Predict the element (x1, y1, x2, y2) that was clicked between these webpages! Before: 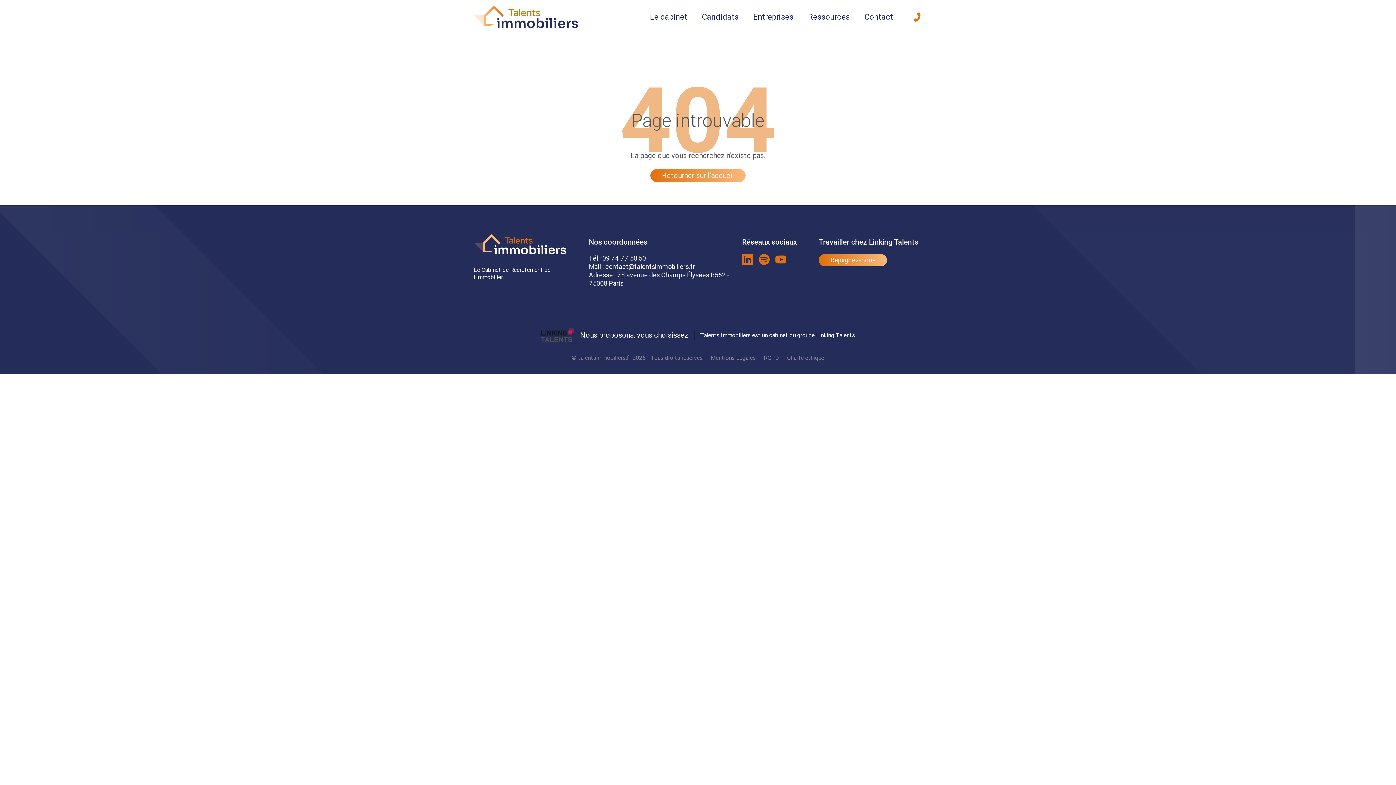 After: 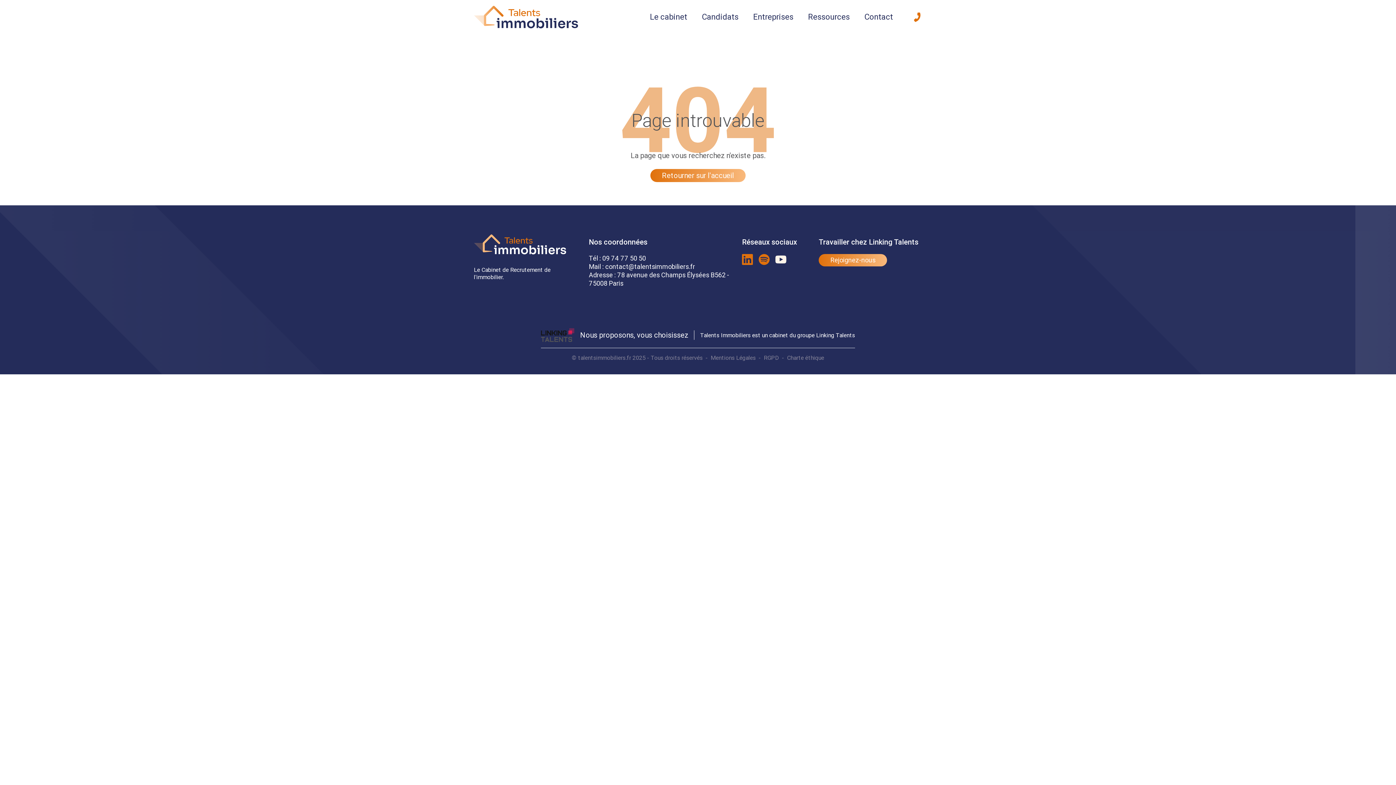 Action: bbox: (775, 254, 786, 265) label: lien youtube